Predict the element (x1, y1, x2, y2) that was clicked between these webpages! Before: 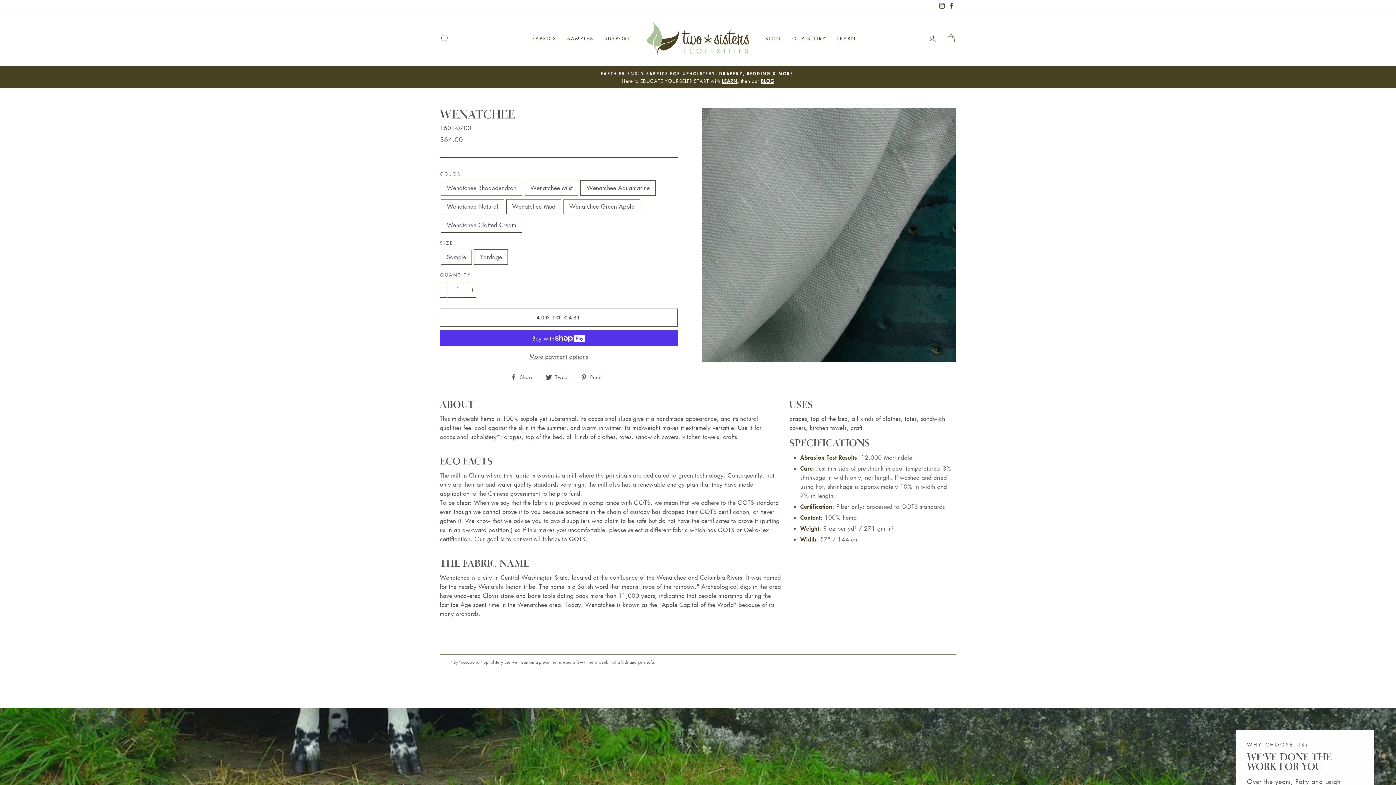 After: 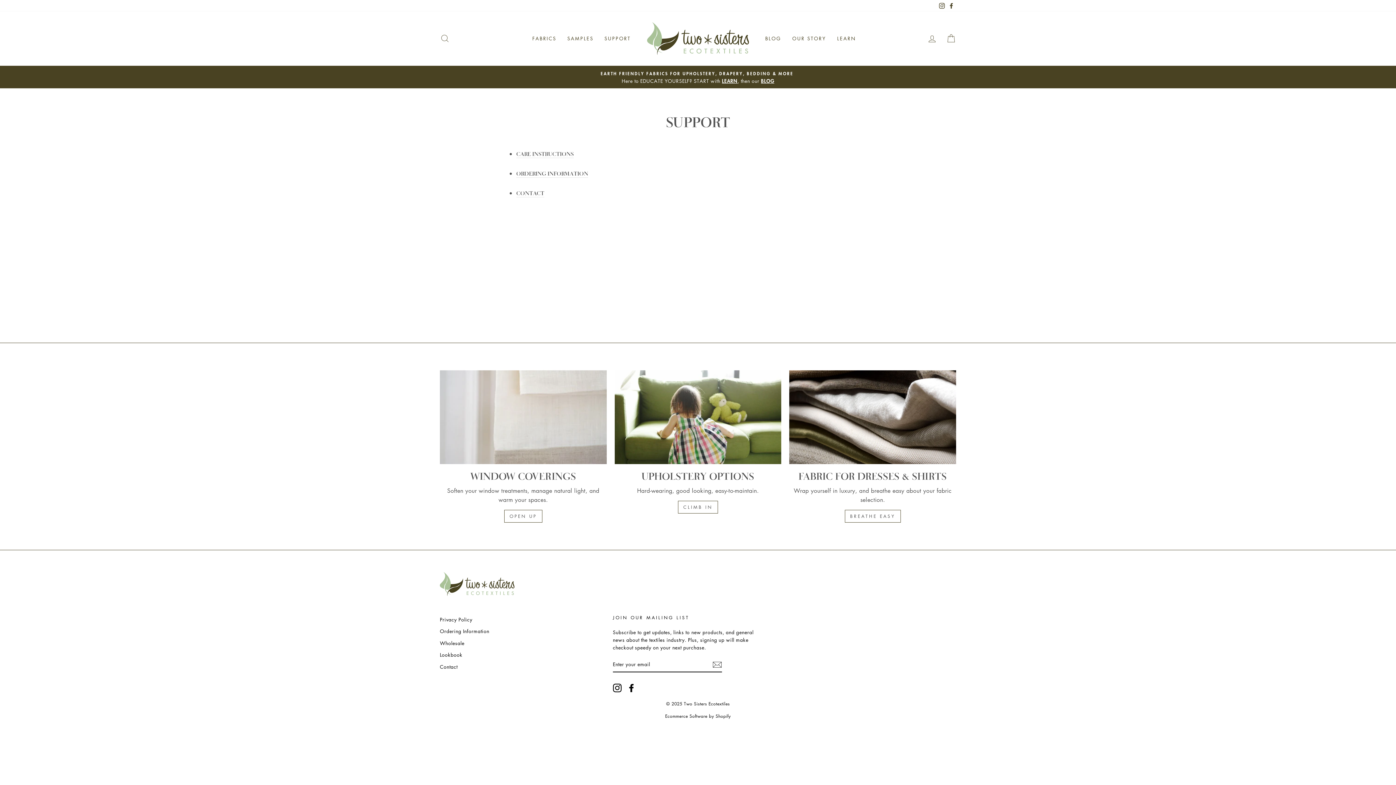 Action: label: SUPPORT bbox: (599, 32, 636, 44)